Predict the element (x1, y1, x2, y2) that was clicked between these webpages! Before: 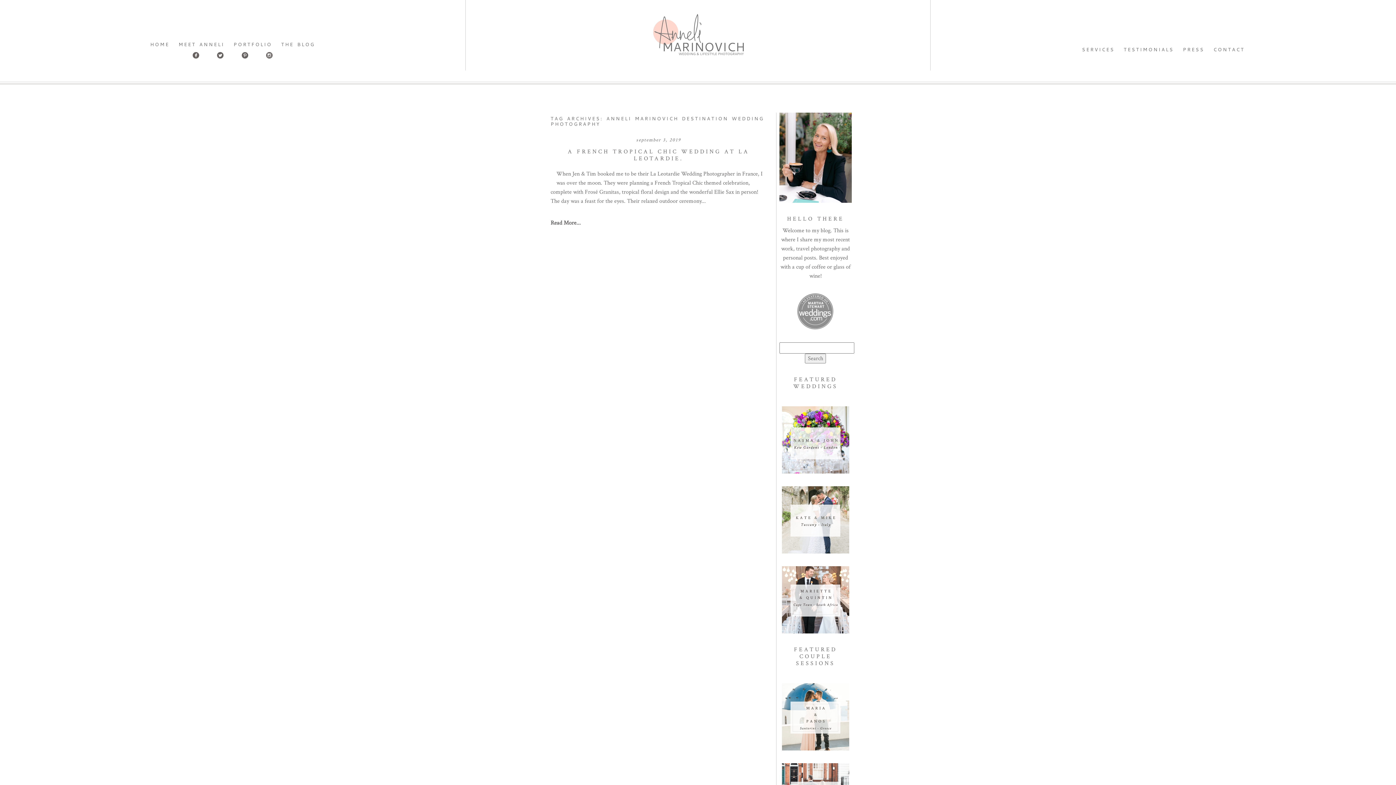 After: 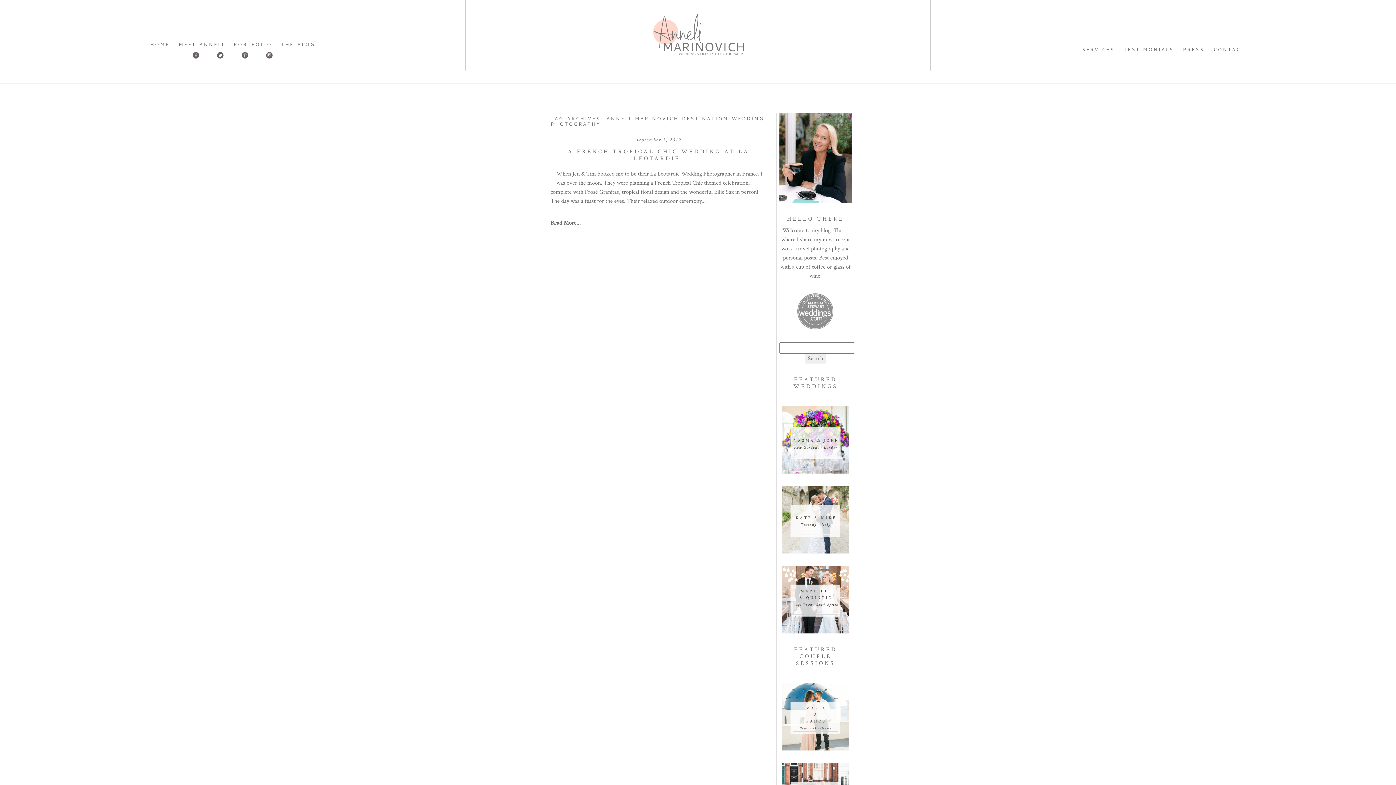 Action: bbox: (782, 683, 849, 750)